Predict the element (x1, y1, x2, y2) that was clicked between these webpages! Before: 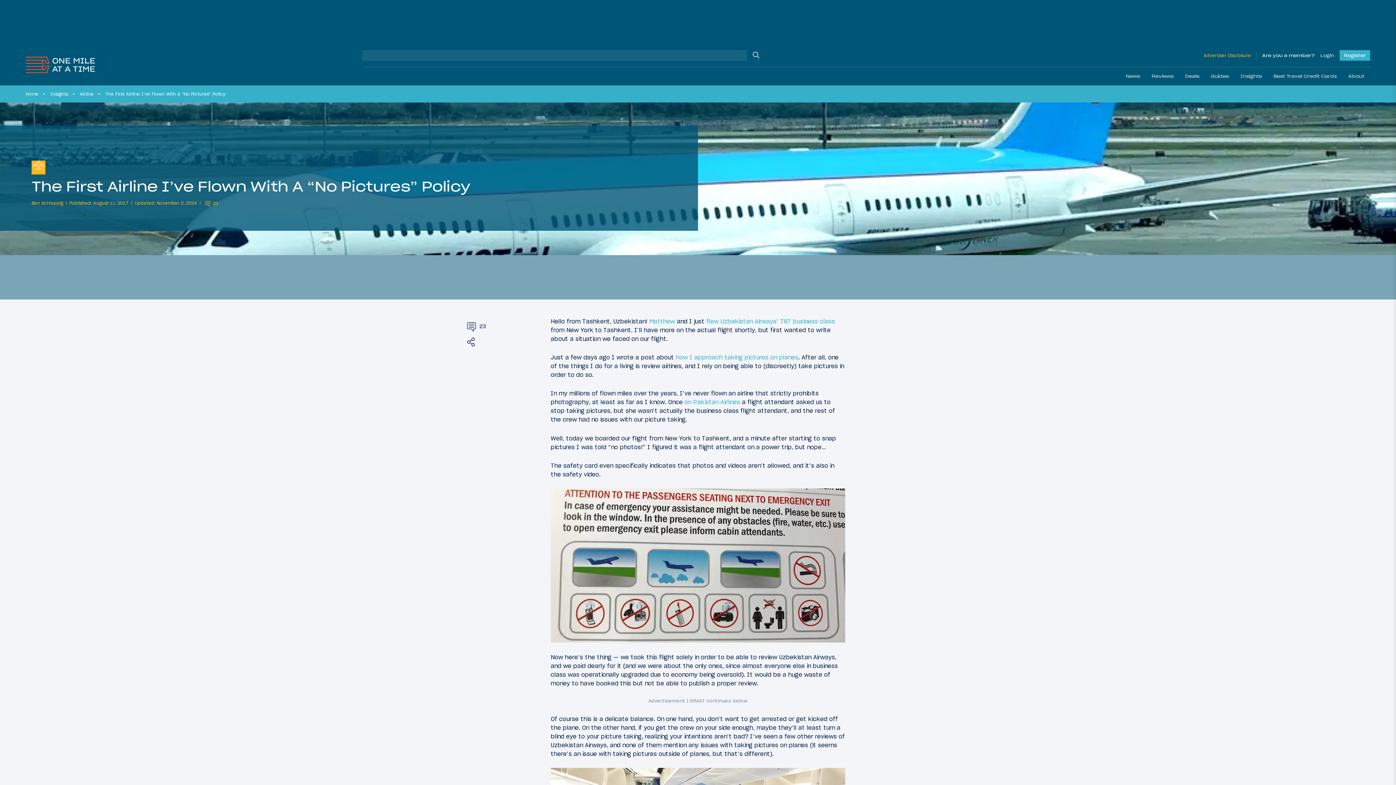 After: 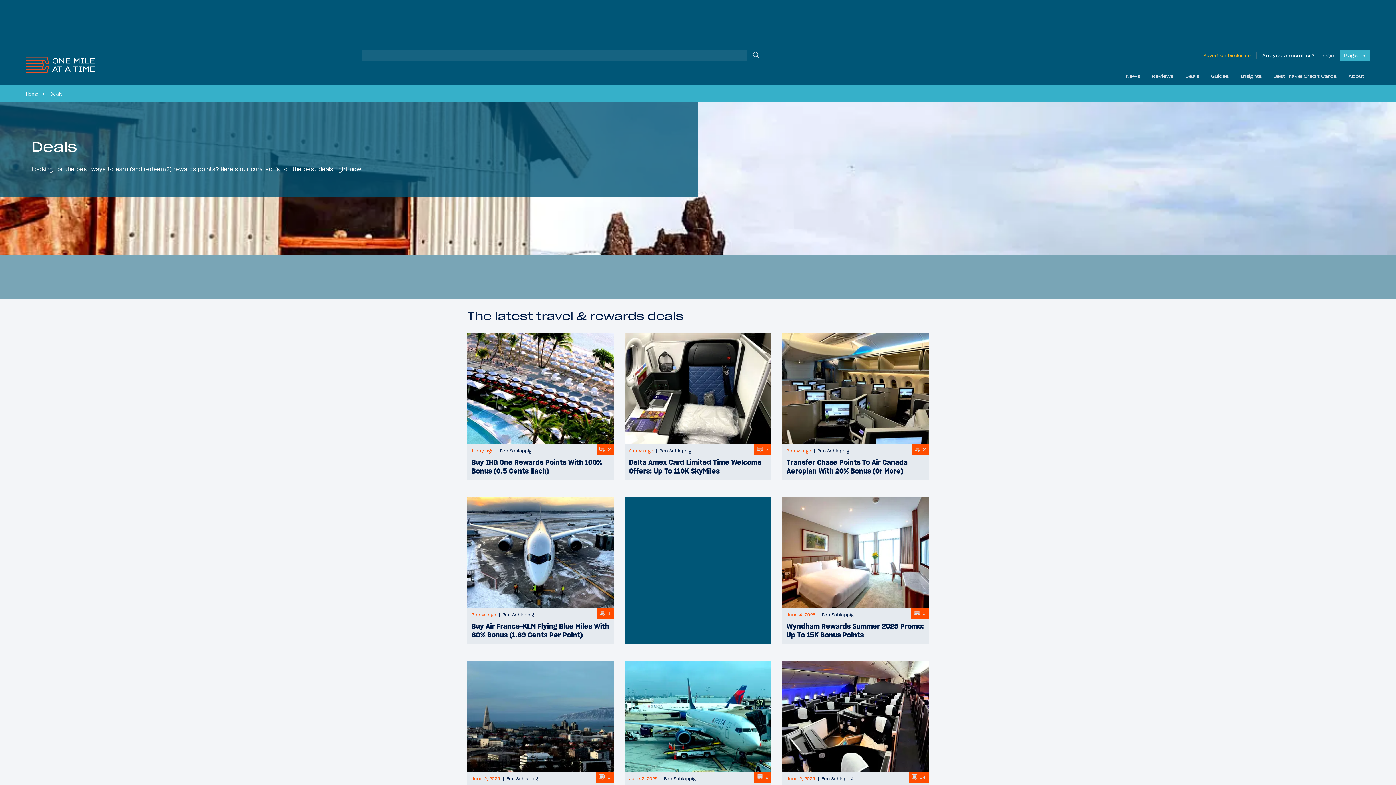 Action: label: Deals bbox: (1179, 67, 1205, 85)